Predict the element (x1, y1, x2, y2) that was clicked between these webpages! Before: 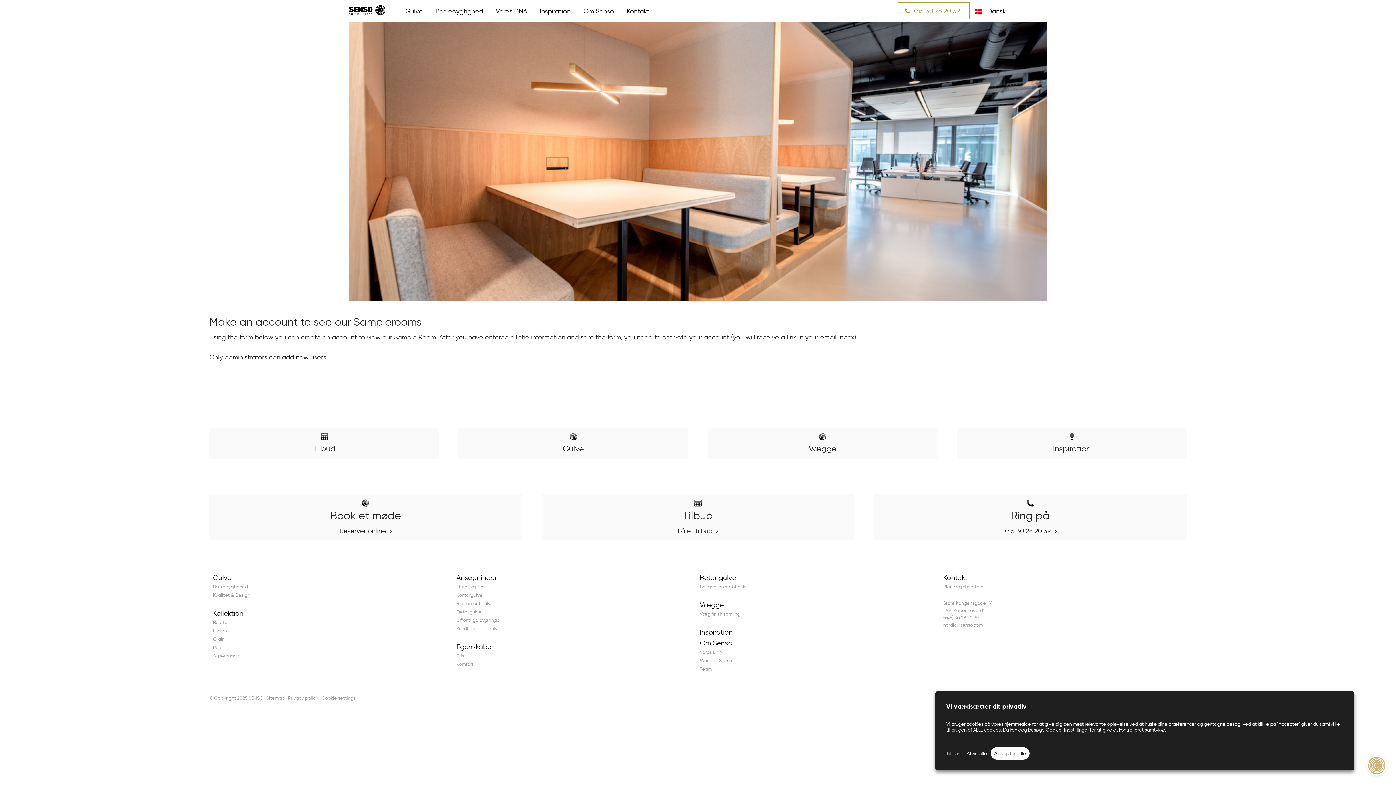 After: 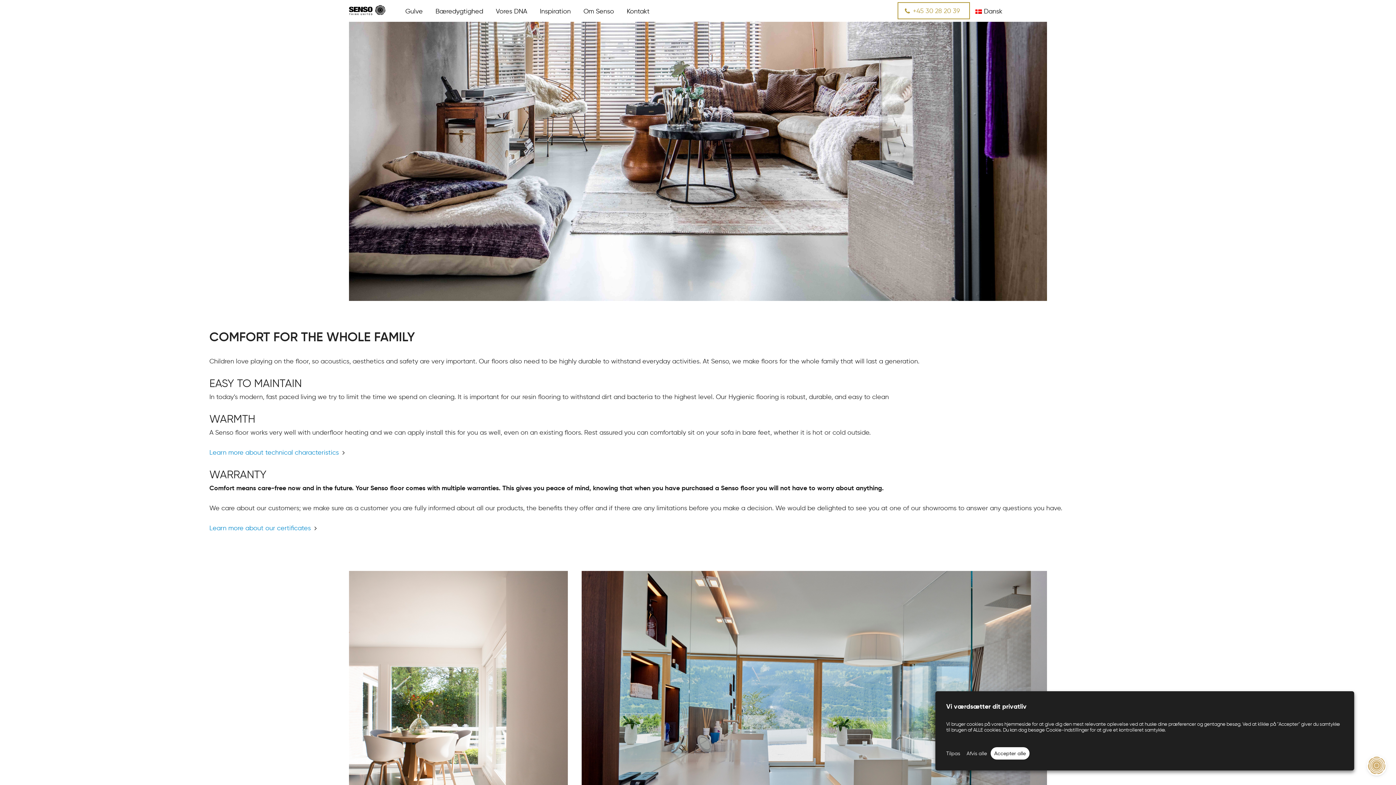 Action: bbox: (456, 661, 473, 667) label: Komfort